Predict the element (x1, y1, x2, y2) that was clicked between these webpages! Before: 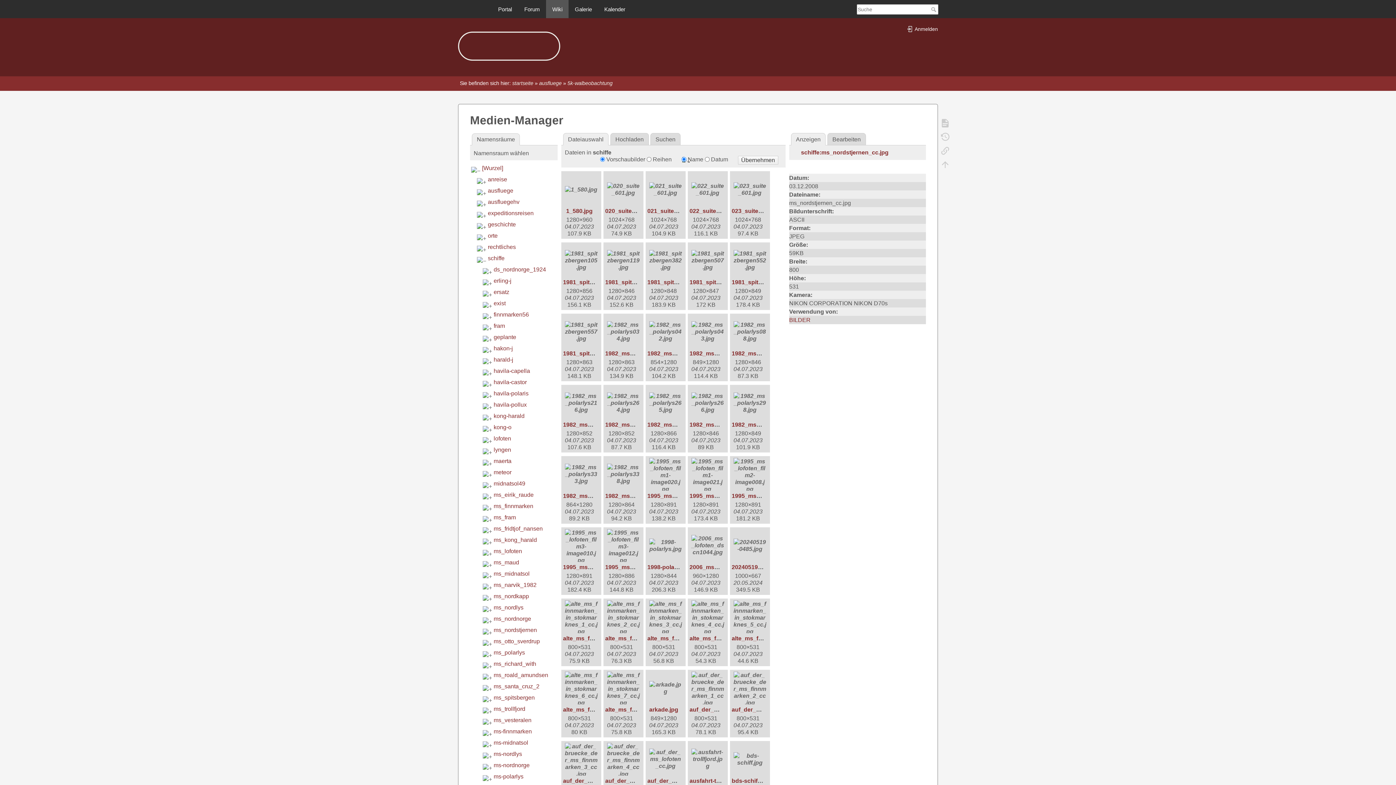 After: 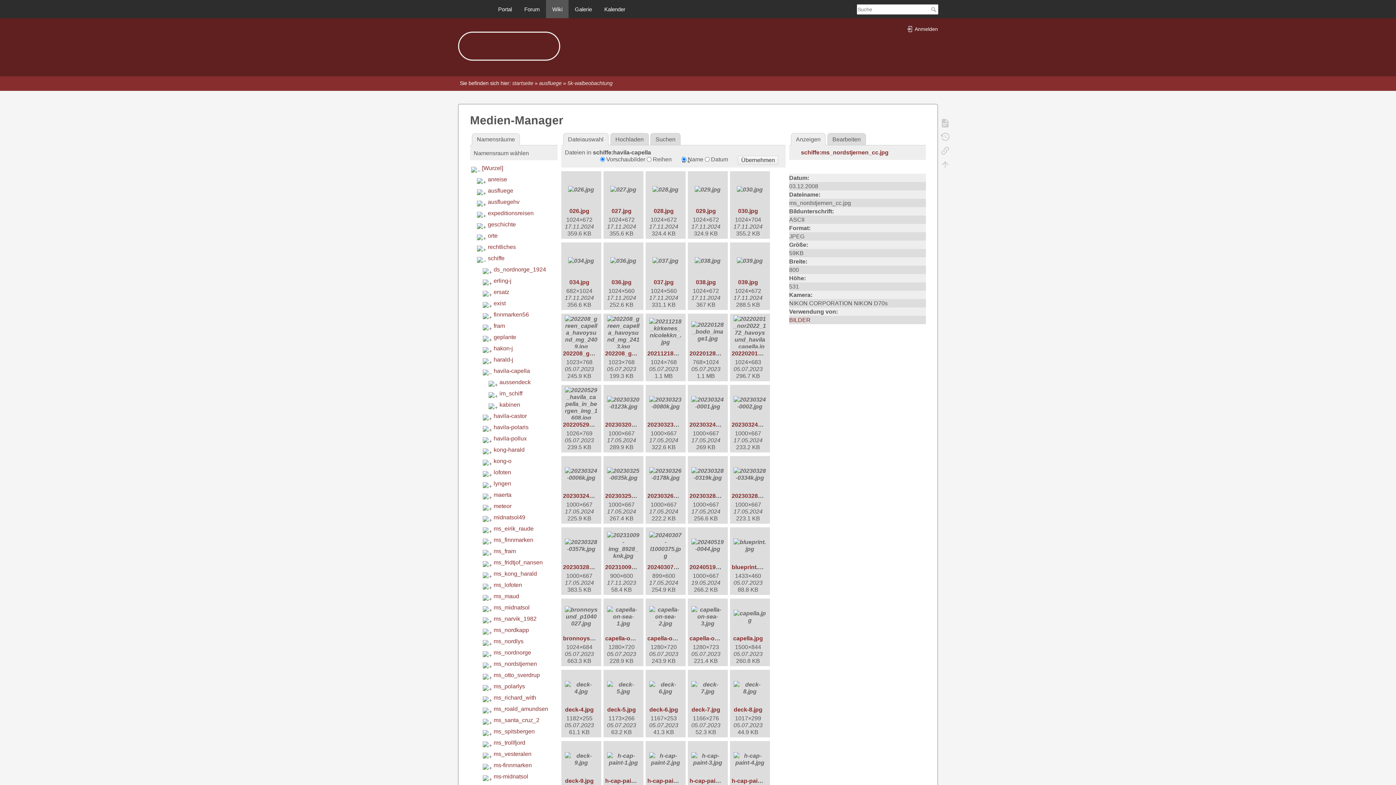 Action: label: havila-capella bbox: (493, 368, 530, 374)